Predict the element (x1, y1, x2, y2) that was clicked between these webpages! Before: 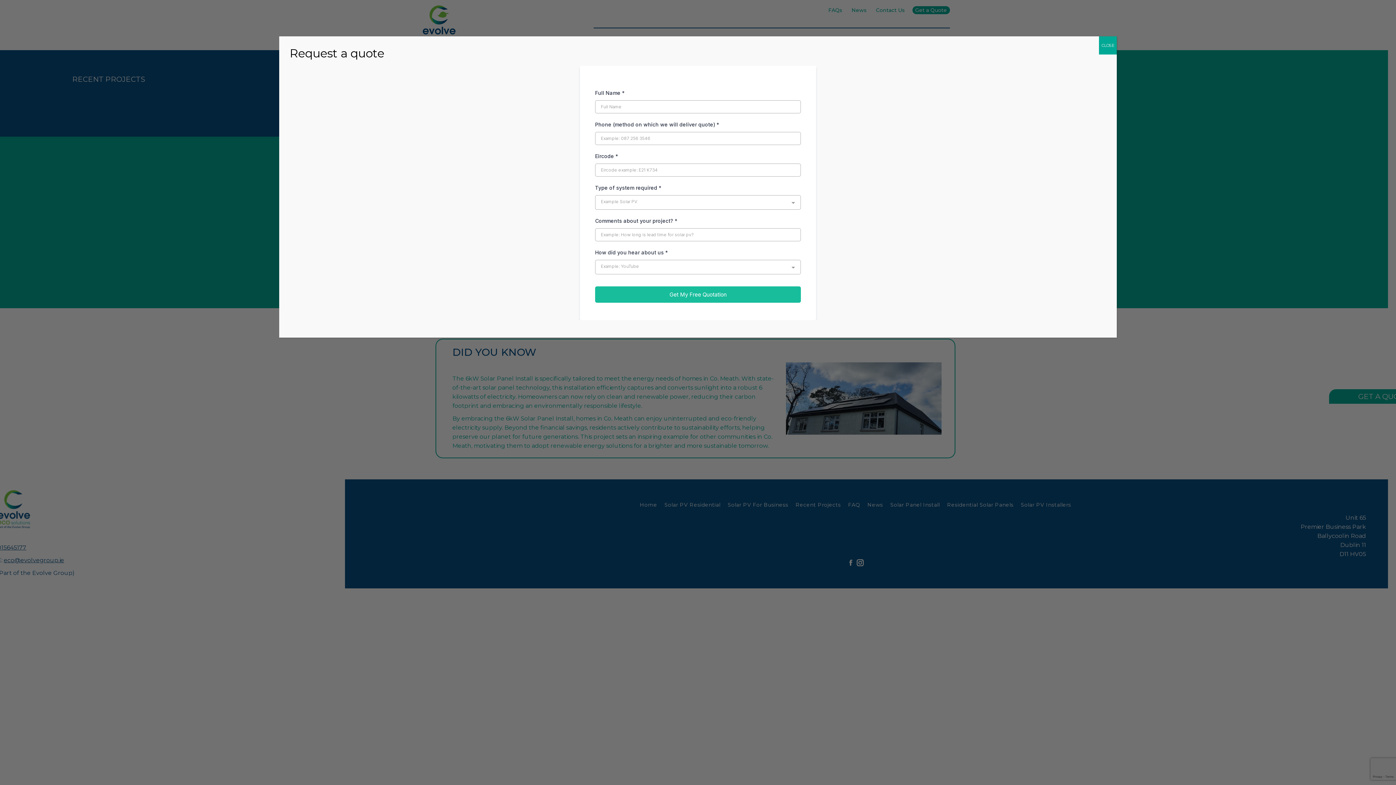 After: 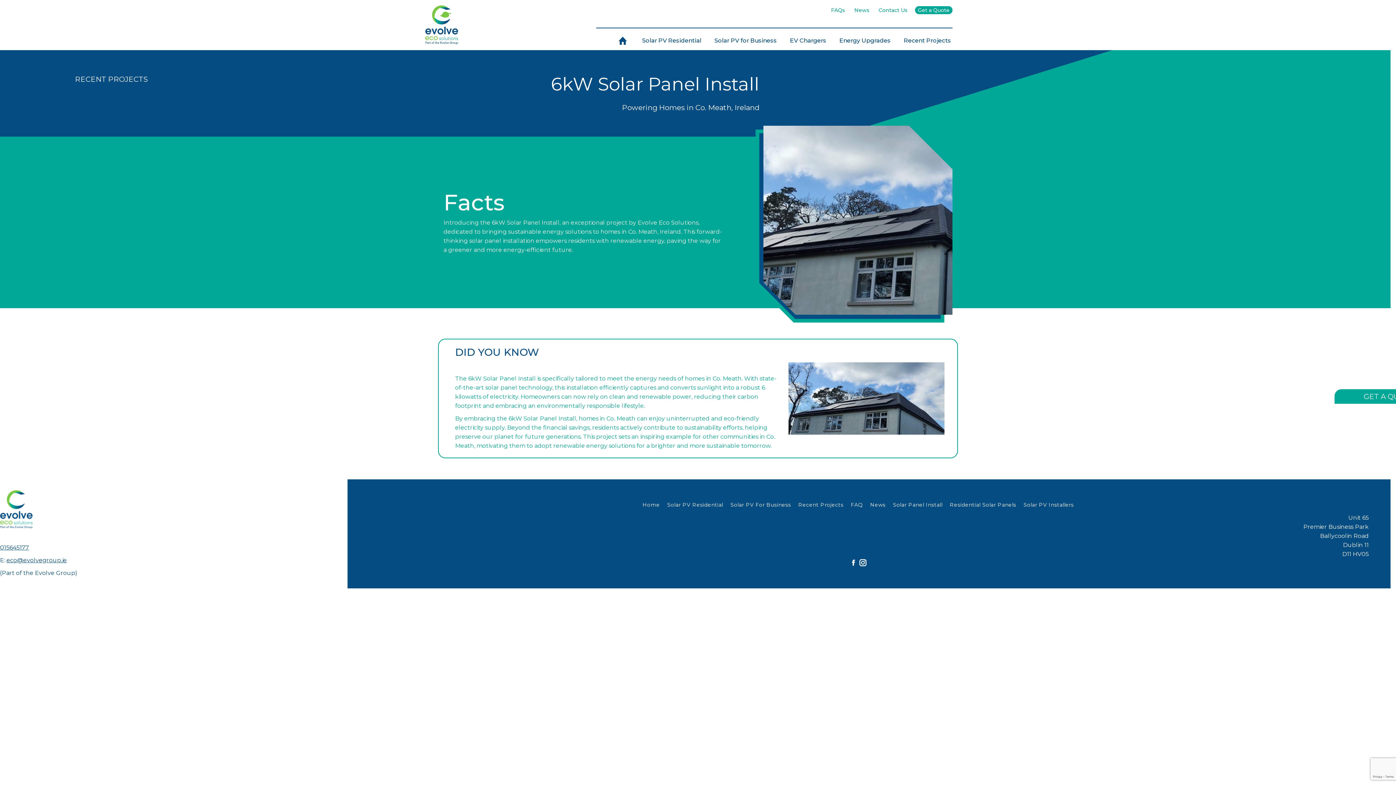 Action: label: Close bbox: (1099, 36, 1117, 54)